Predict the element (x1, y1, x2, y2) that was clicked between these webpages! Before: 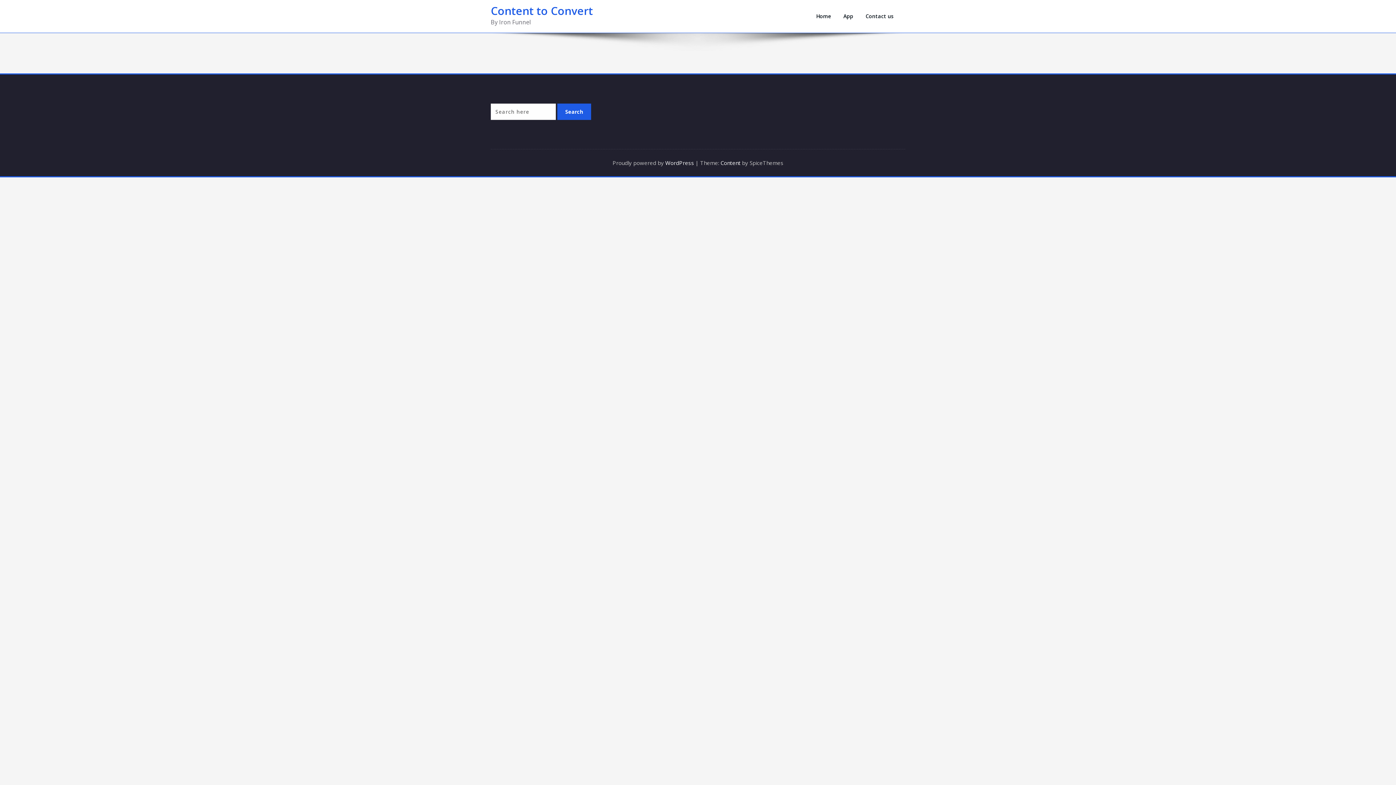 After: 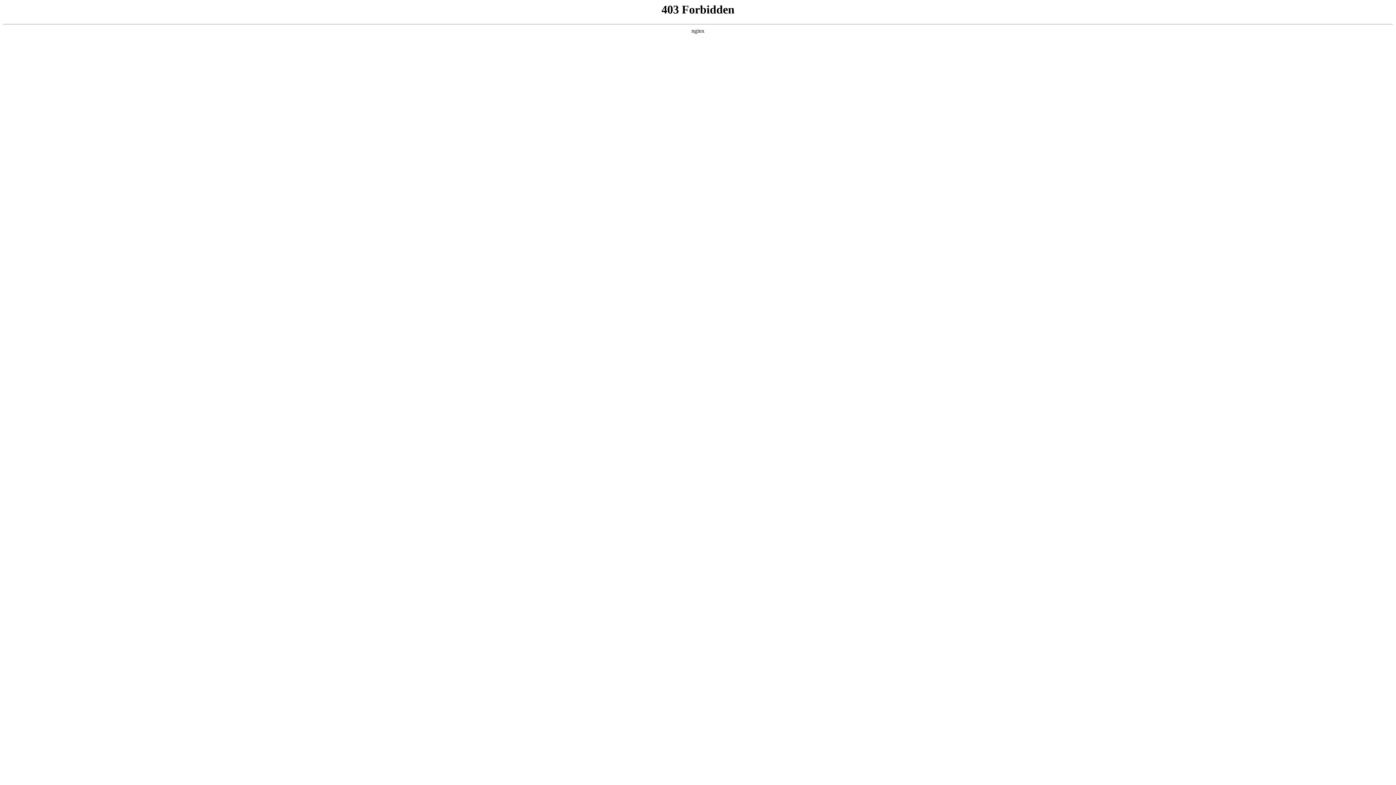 Action: bbox: (665, 159, 694, 166) label: WordPress